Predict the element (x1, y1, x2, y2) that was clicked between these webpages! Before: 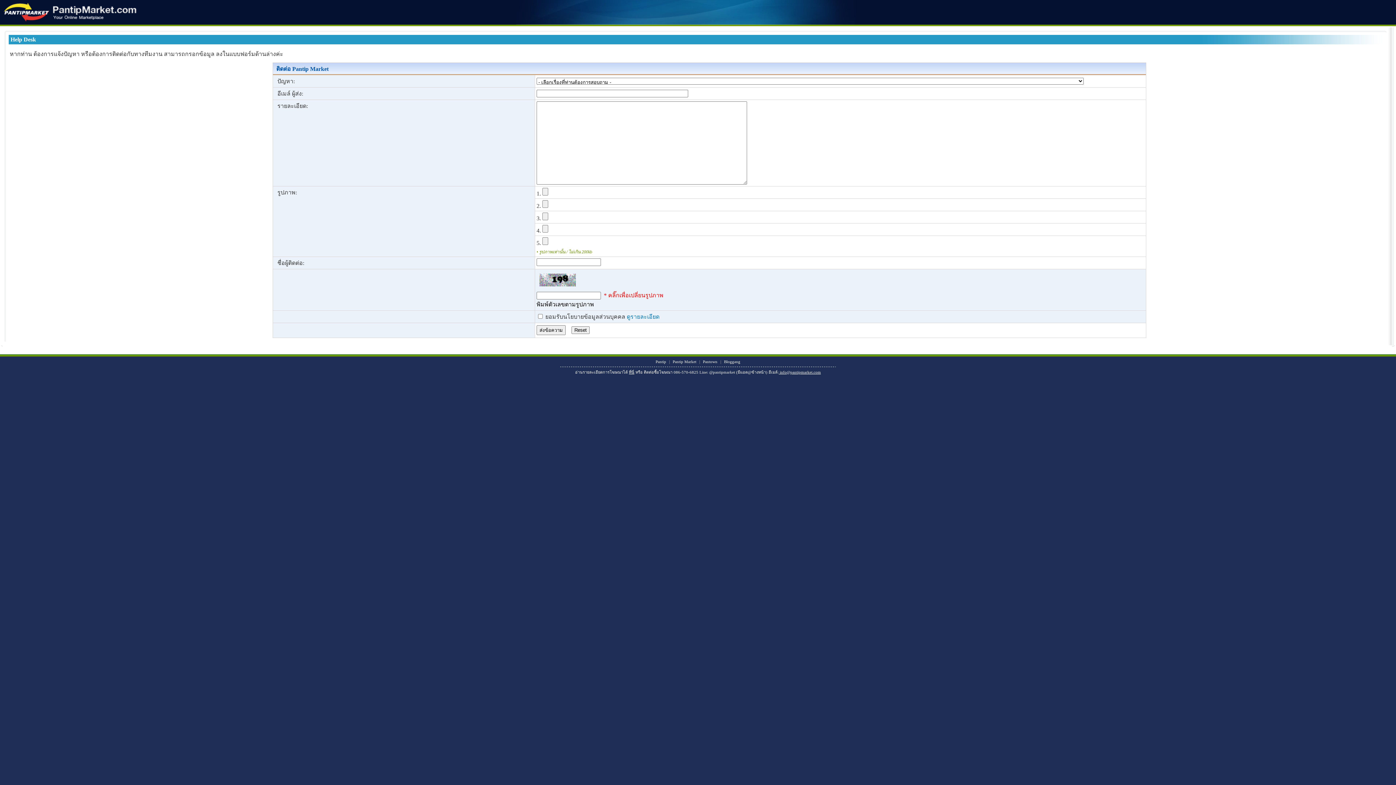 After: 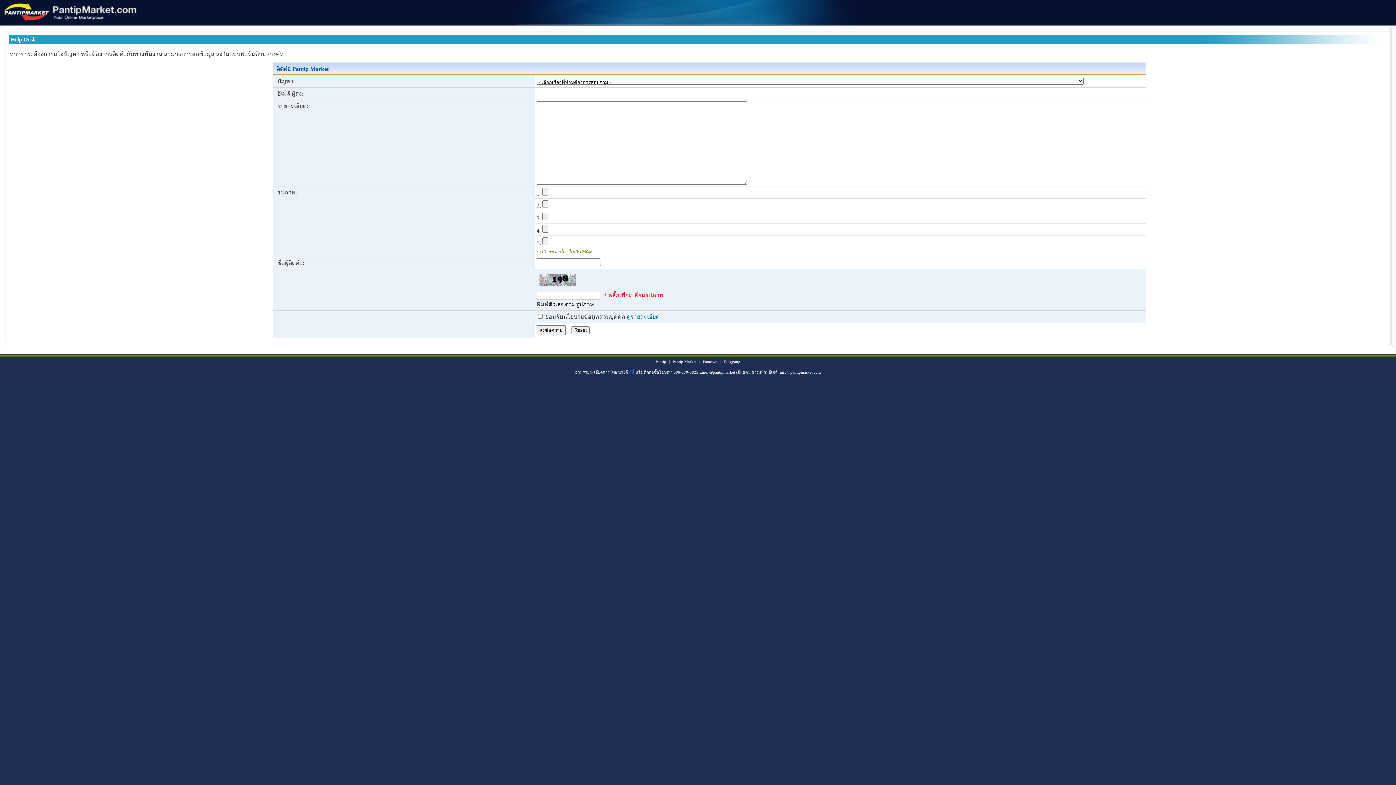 Action: bbox: (629, 370, 634, 374) label: ที่นี่